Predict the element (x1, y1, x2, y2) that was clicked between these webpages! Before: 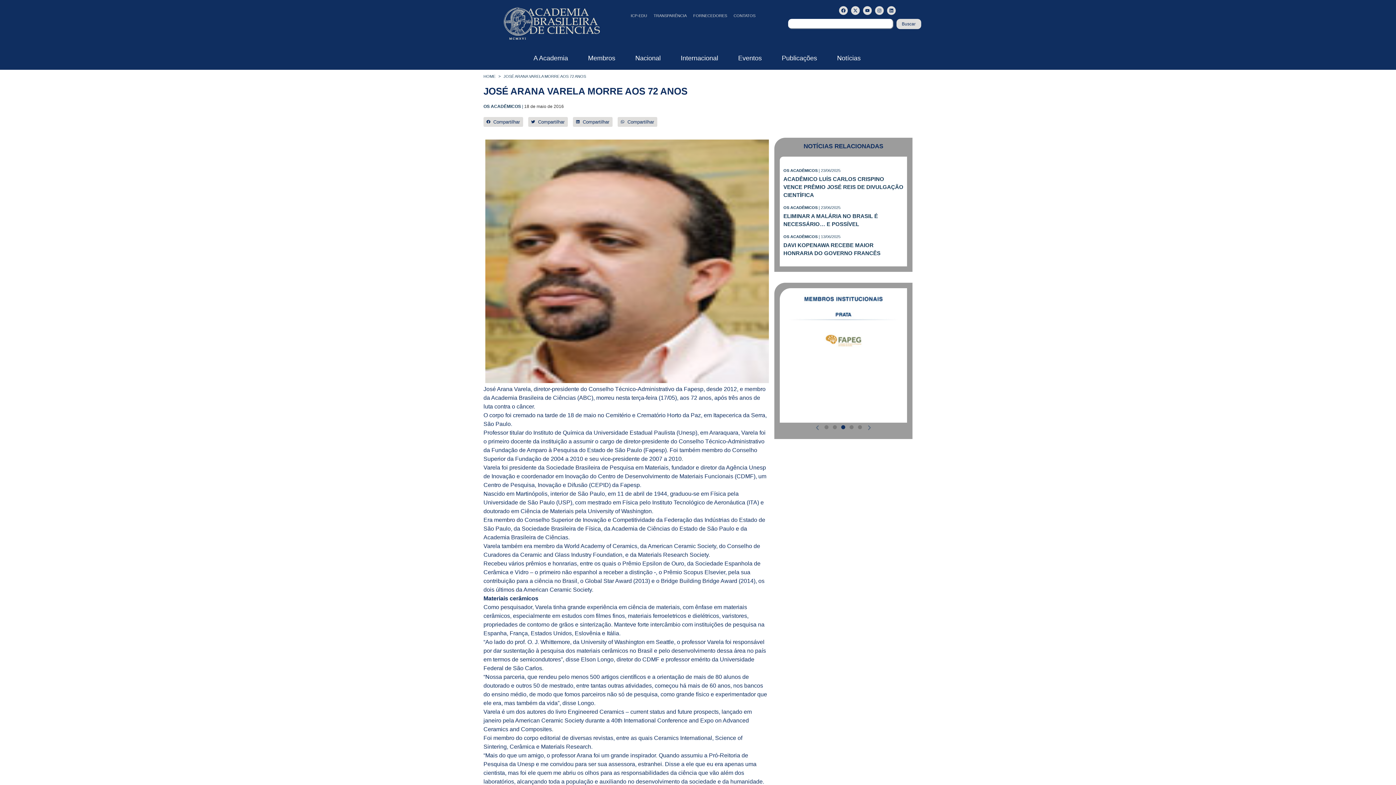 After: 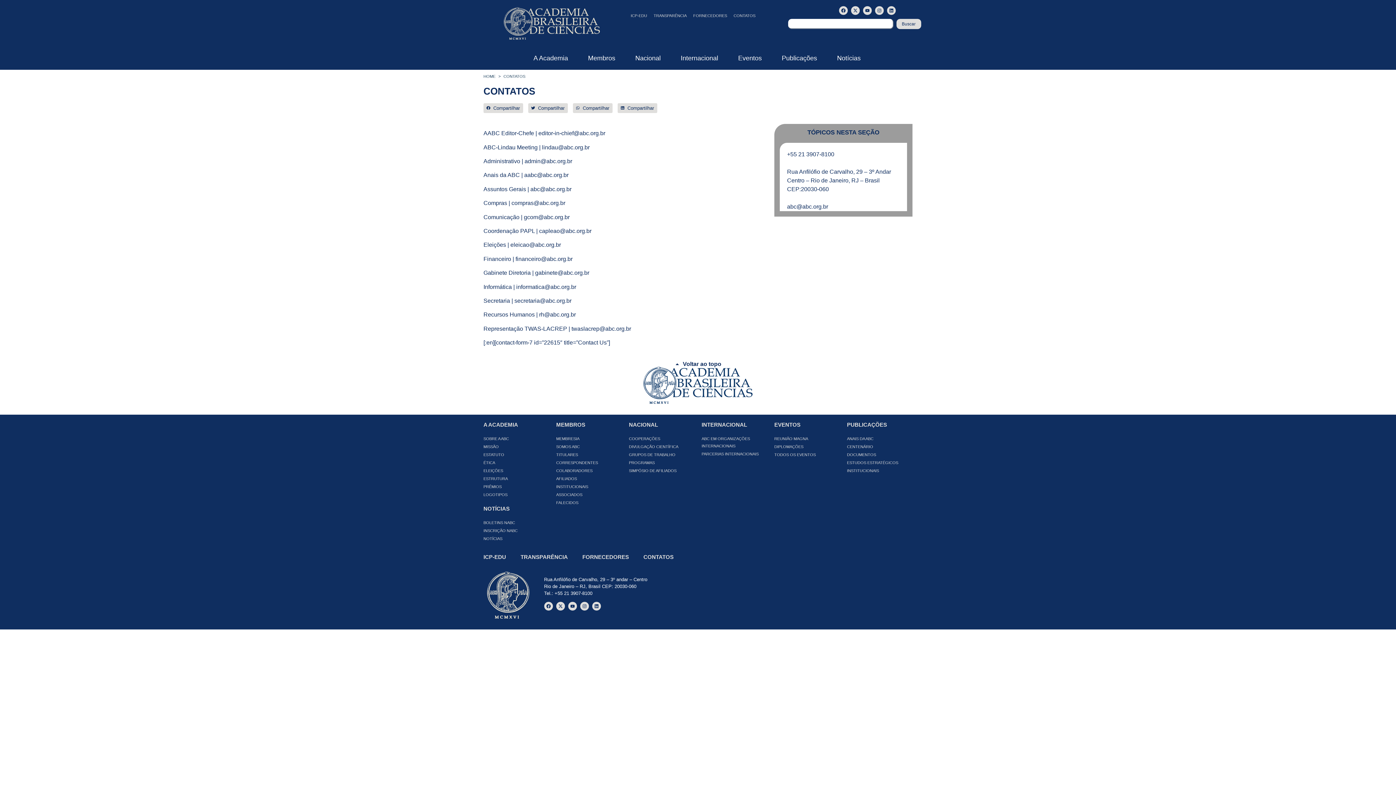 Action: label: CONTATOS bbox: (730, 7, 758, 24)